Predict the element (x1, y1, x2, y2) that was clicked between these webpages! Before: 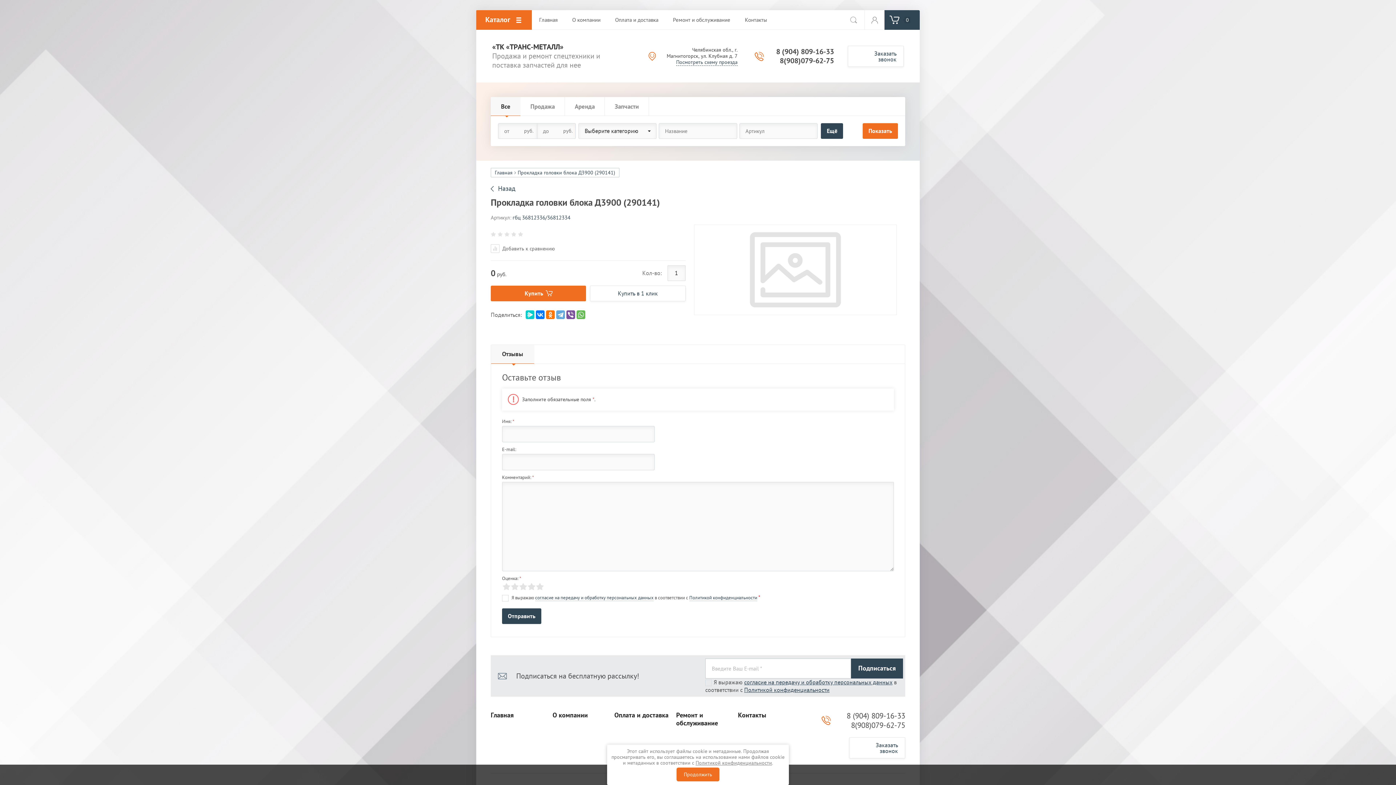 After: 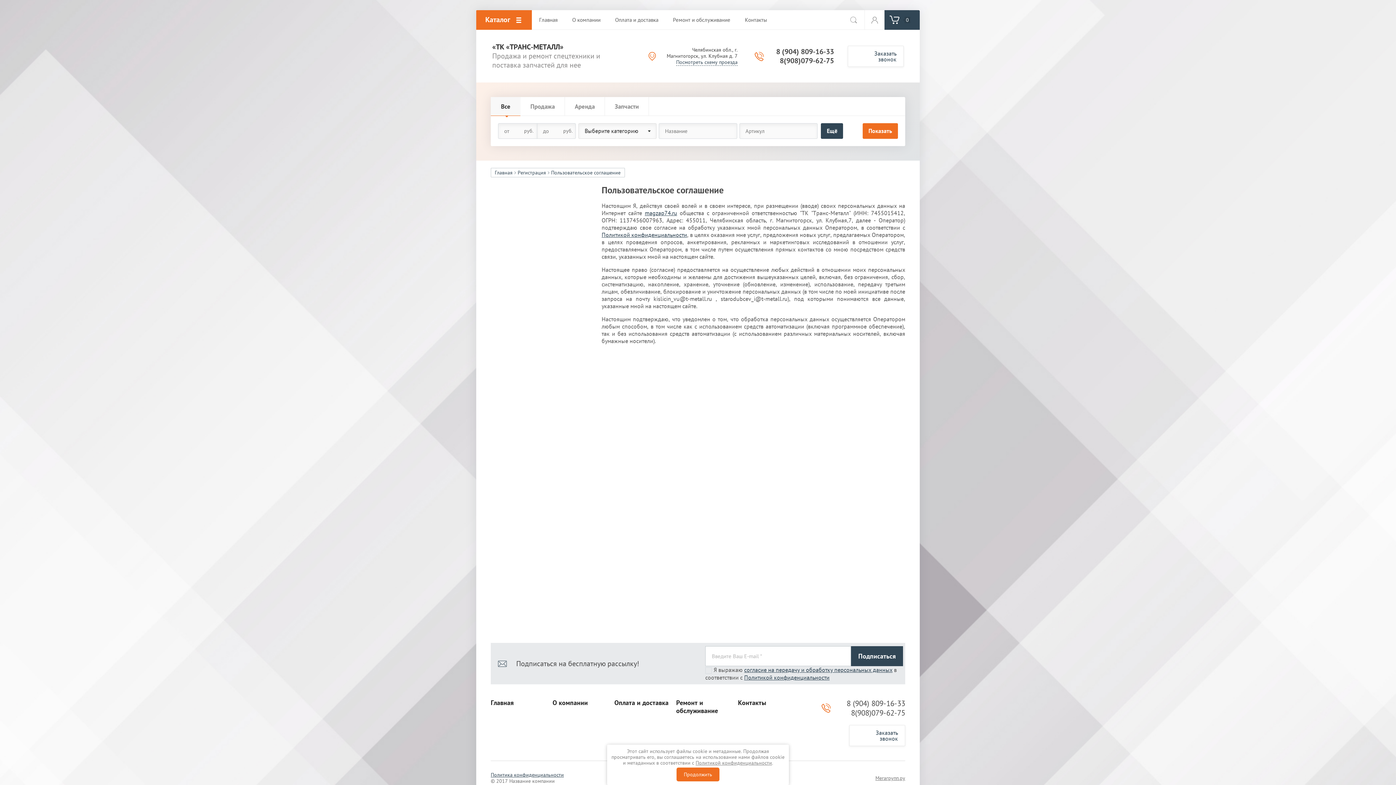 Action: label: согласие на передачу и обработку персональных данных bbox: (535, 594, 653, 601)